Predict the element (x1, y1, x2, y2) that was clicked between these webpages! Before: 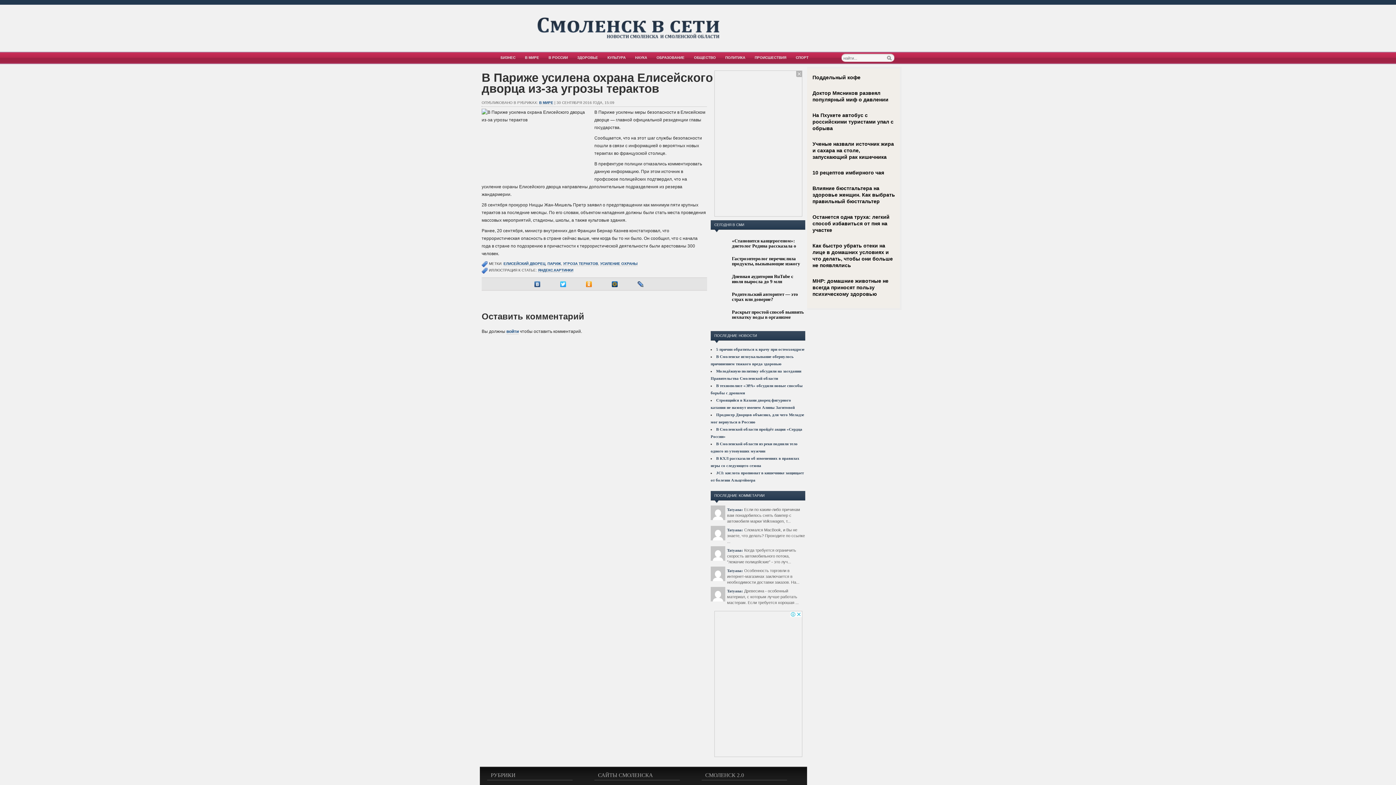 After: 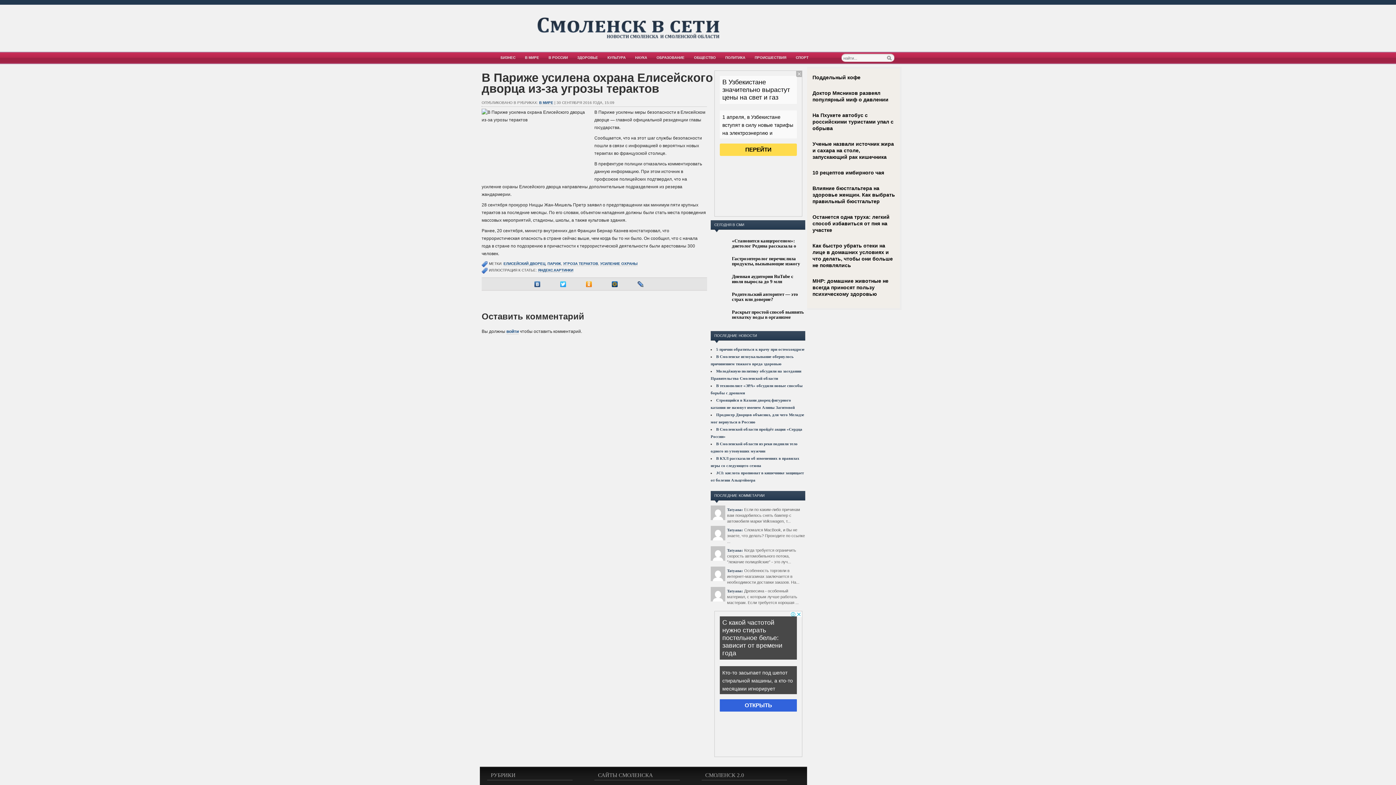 Action: bbox: (812, 72, 896, 80) label: Поддельный кофе